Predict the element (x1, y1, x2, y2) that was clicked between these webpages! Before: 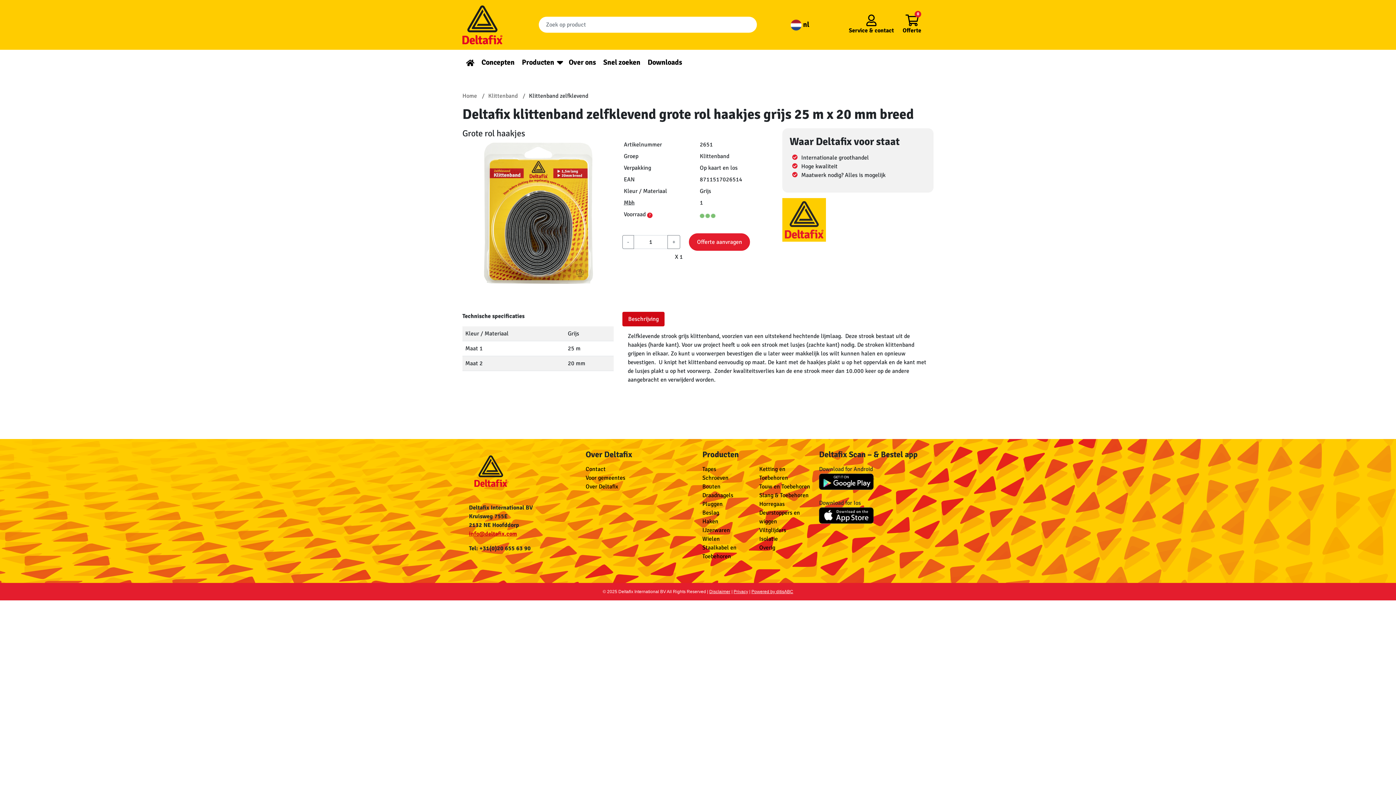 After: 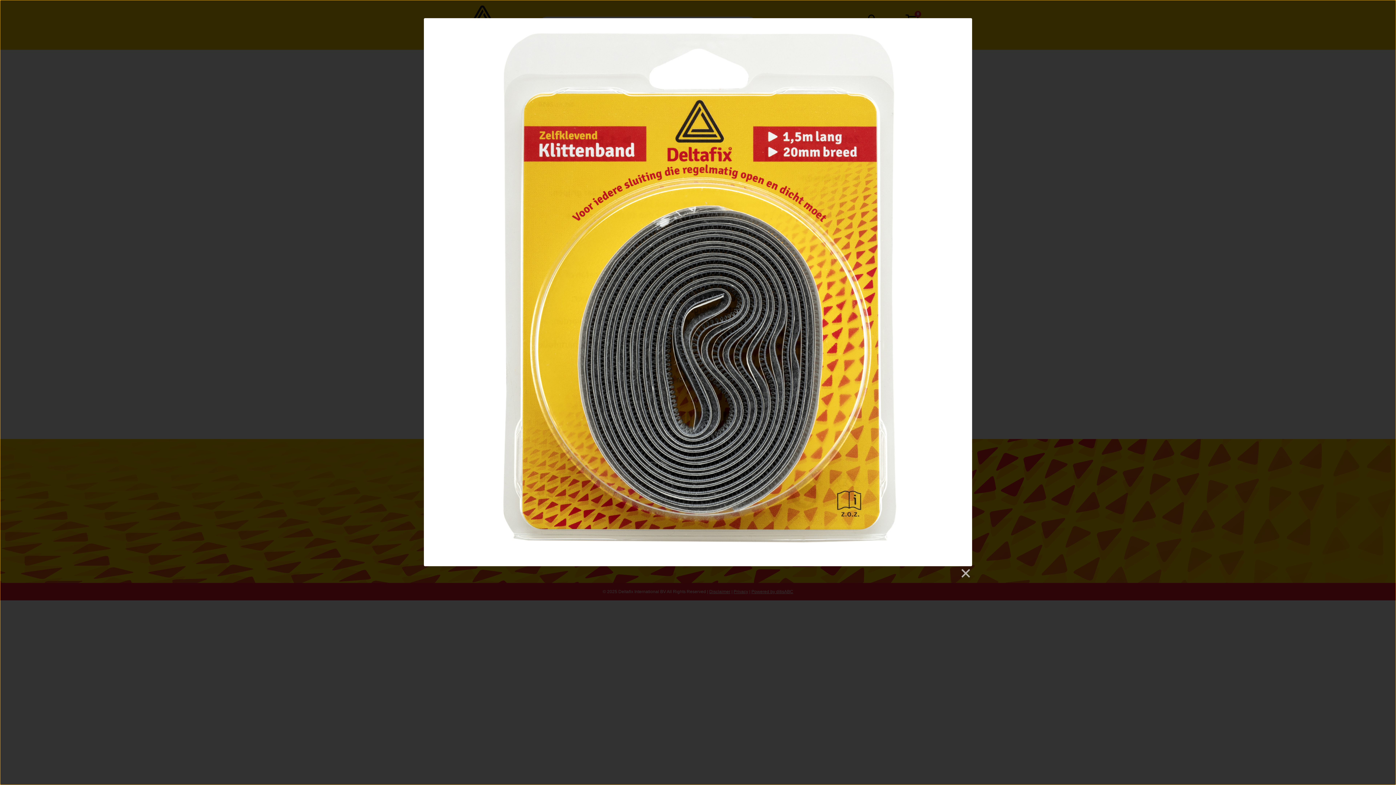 Action: bbox: (462, 210, 613, 217)